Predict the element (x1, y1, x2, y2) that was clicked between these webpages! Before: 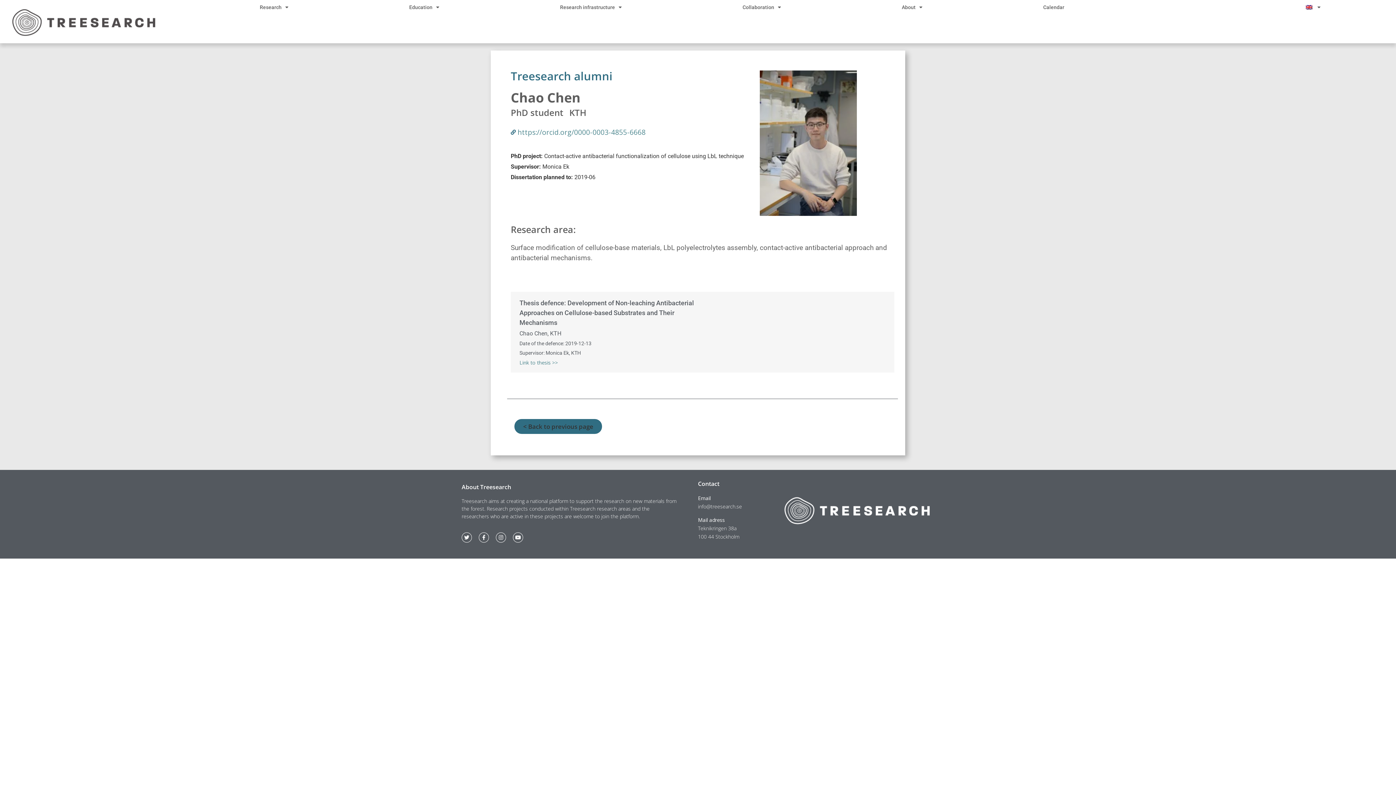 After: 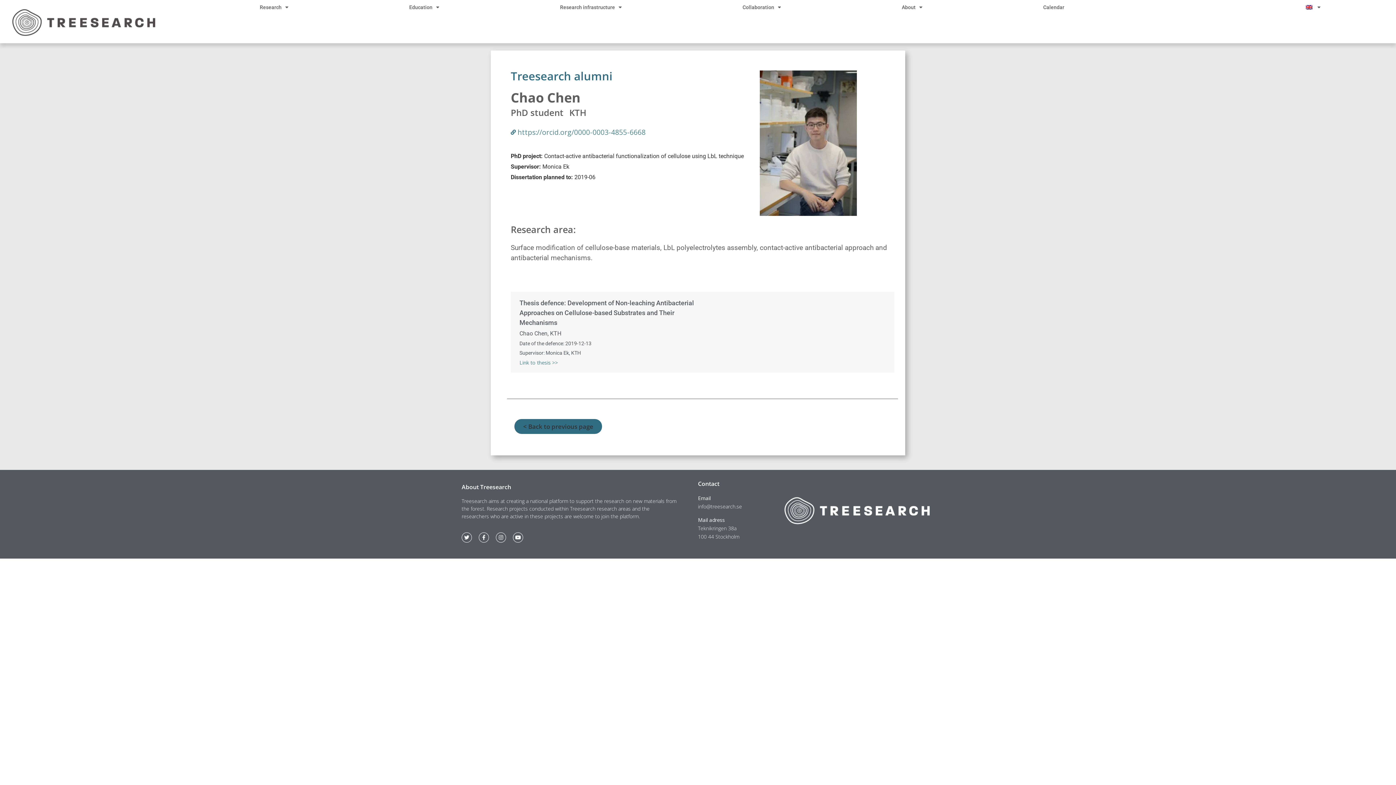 Action: bbox: (698, 503, 742, 510) label: info@treesearch.se